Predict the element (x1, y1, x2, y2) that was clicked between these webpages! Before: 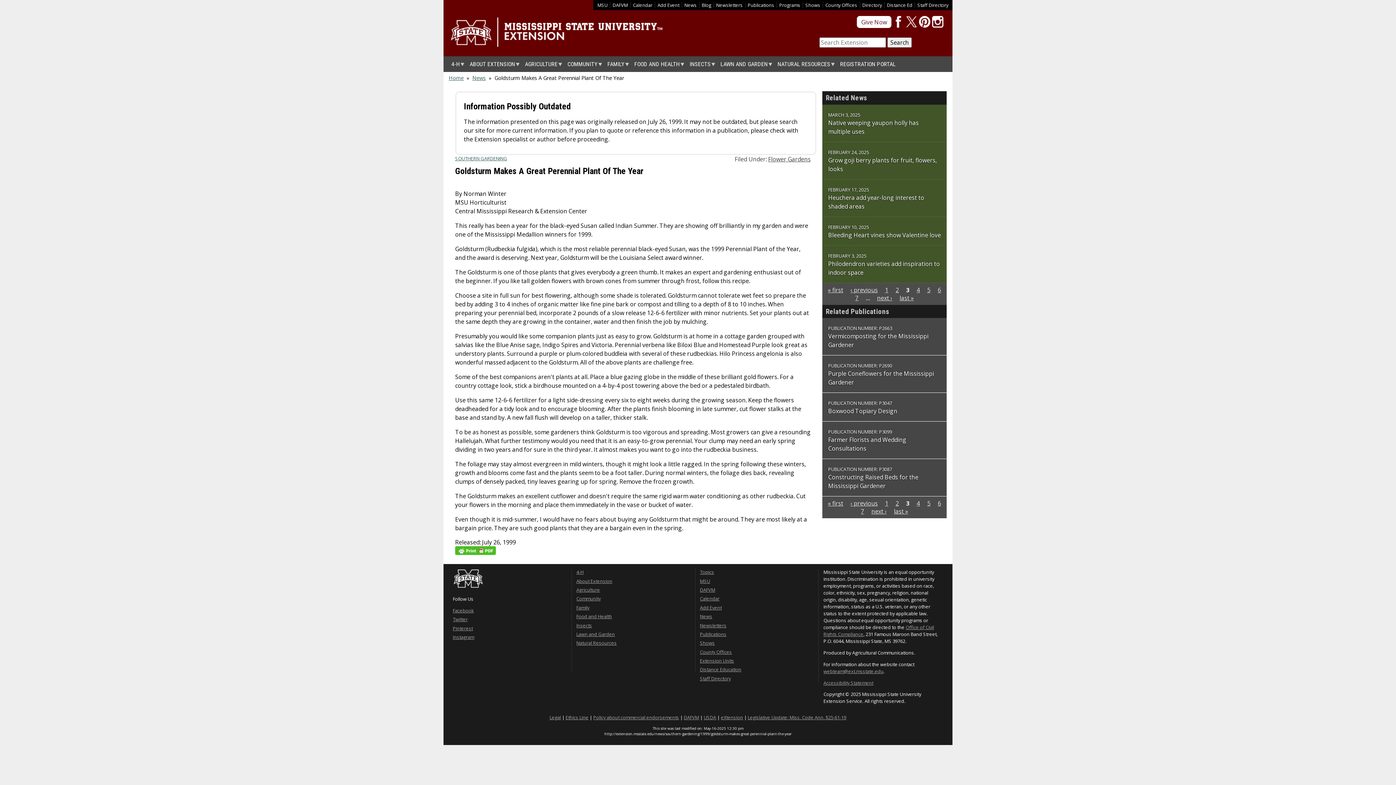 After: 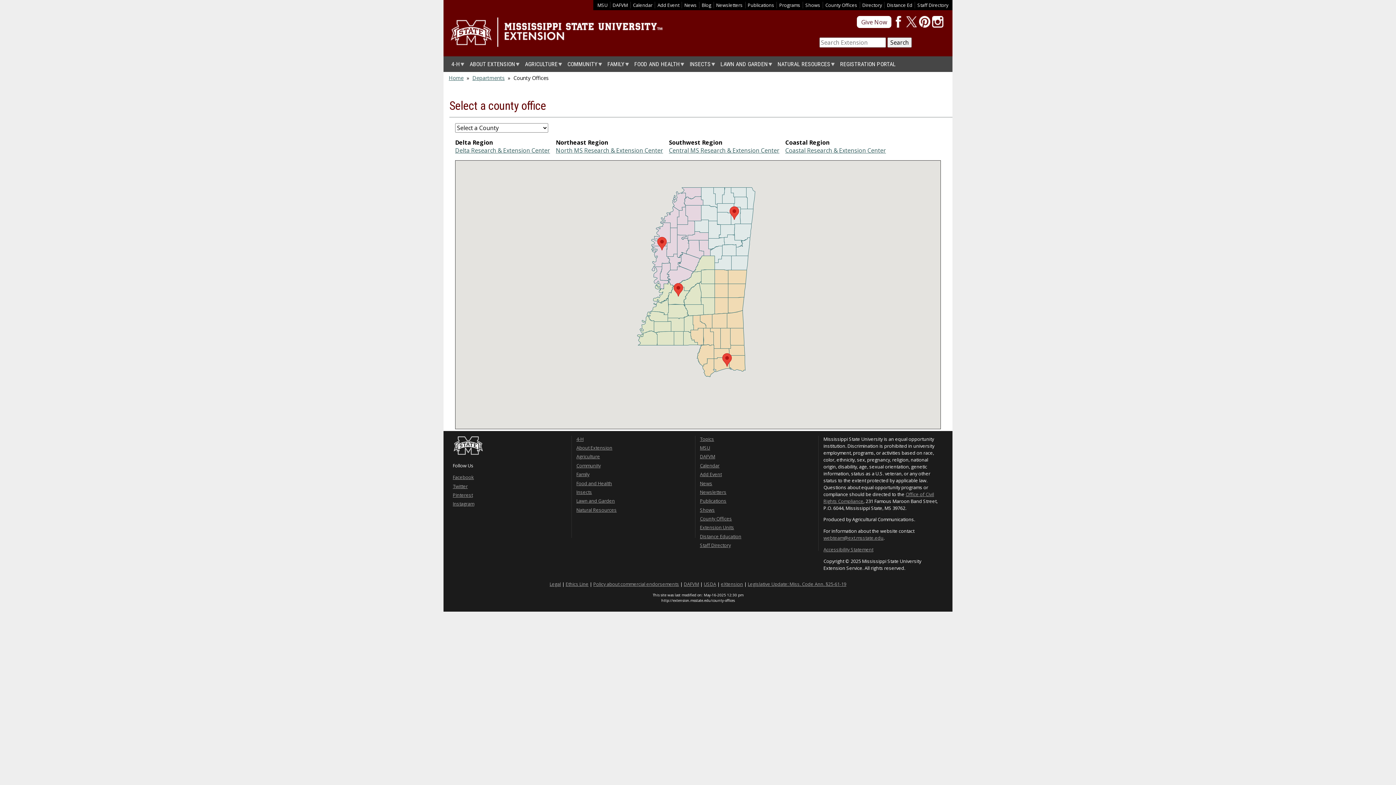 Action: label: County Offices bbox: (700, 648, 732, 655)